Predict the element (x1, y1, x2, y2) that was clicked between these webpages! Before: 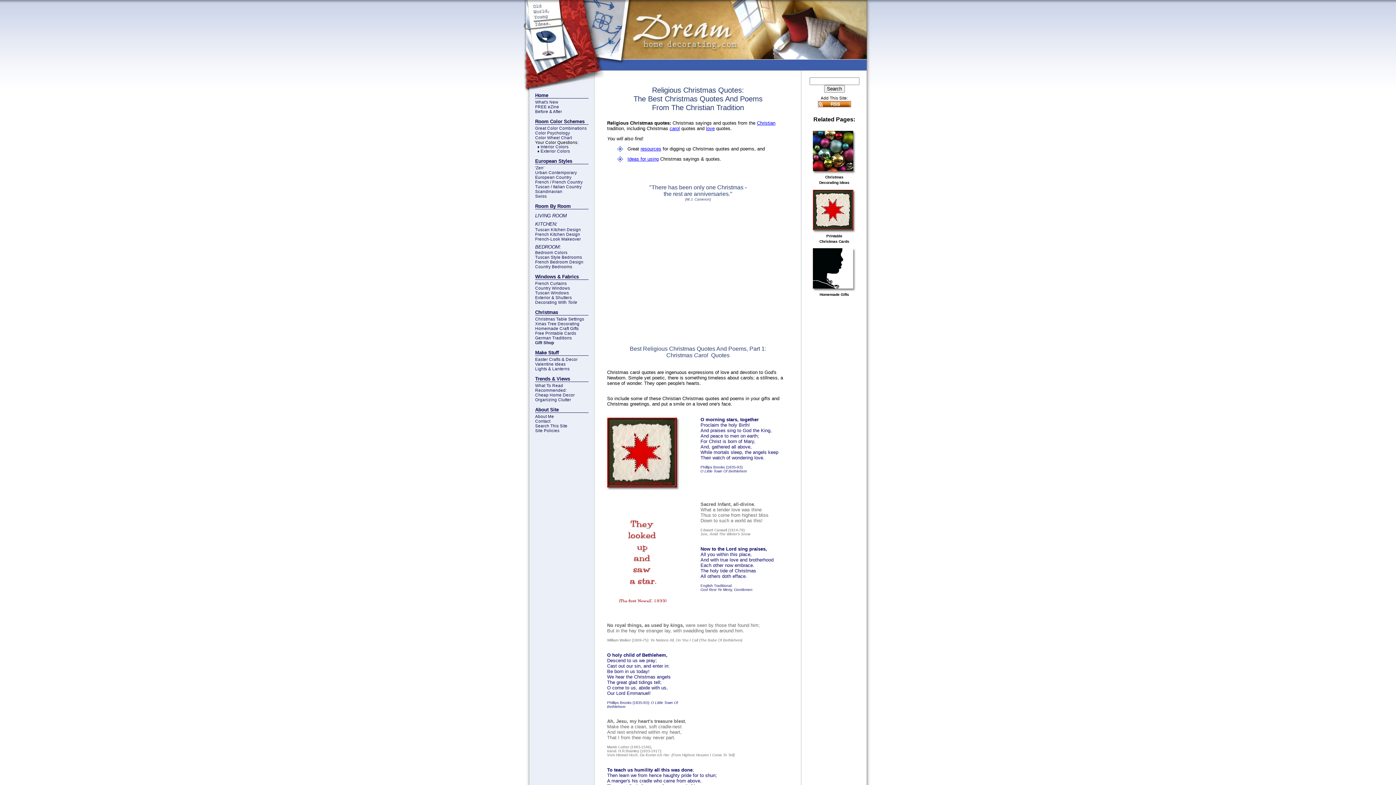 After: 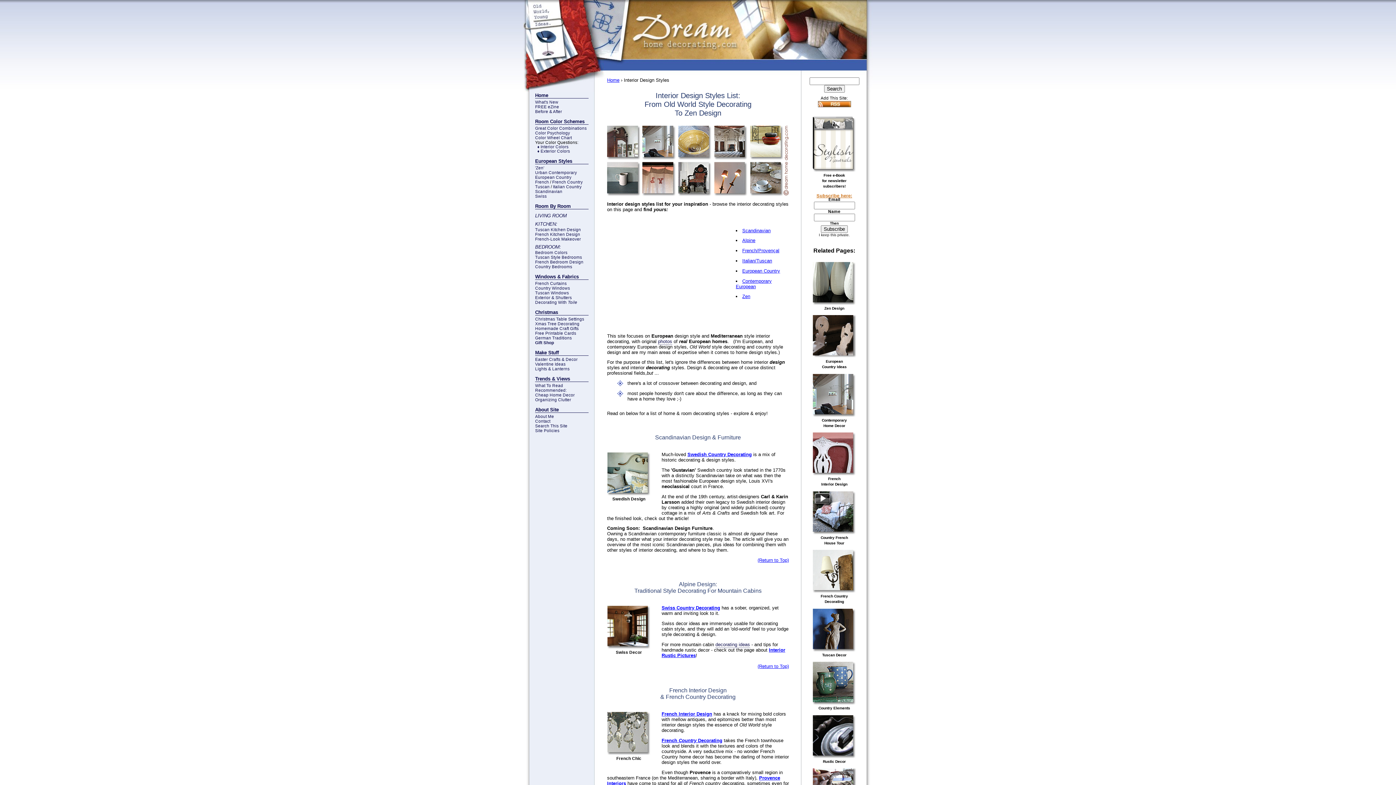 Action: bbox: (535, 158, 572, 164) label: European Styles